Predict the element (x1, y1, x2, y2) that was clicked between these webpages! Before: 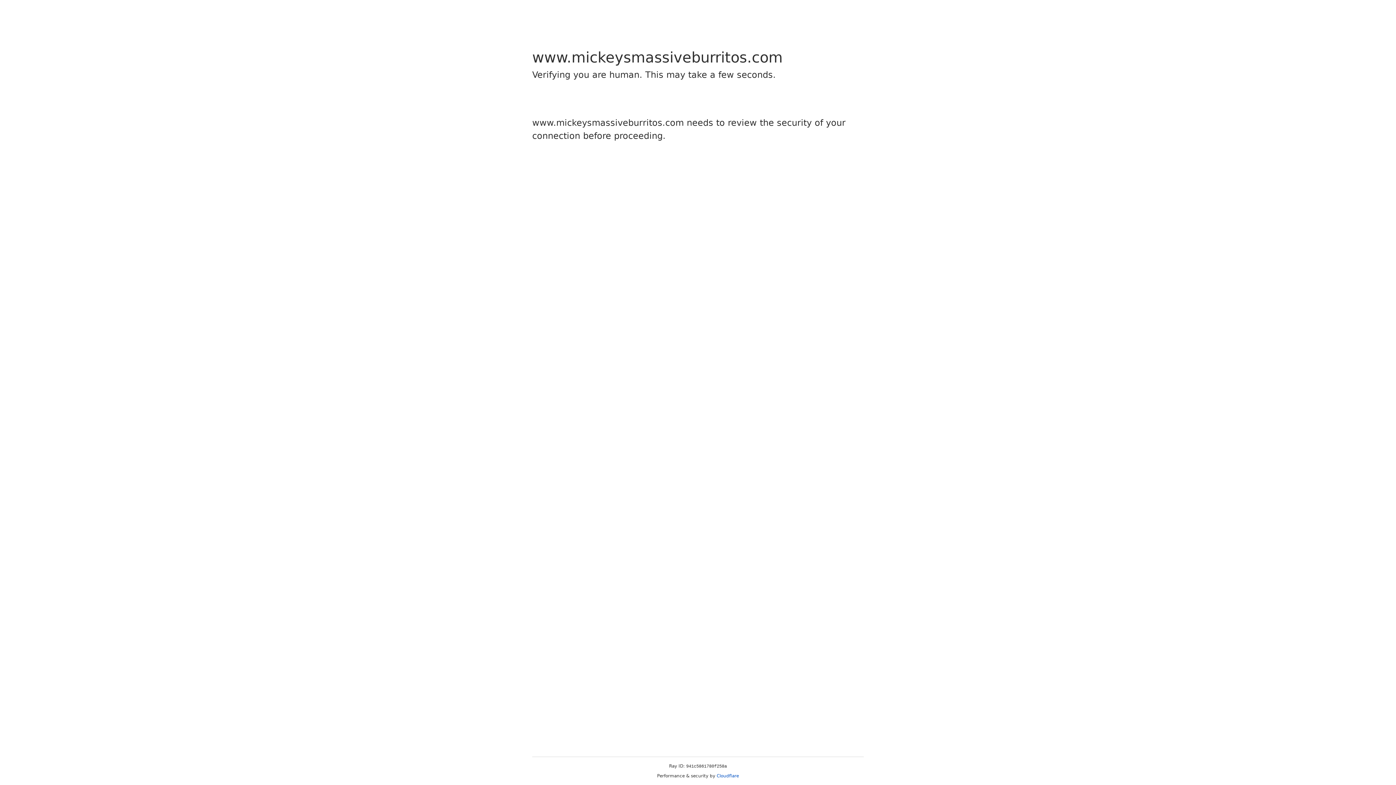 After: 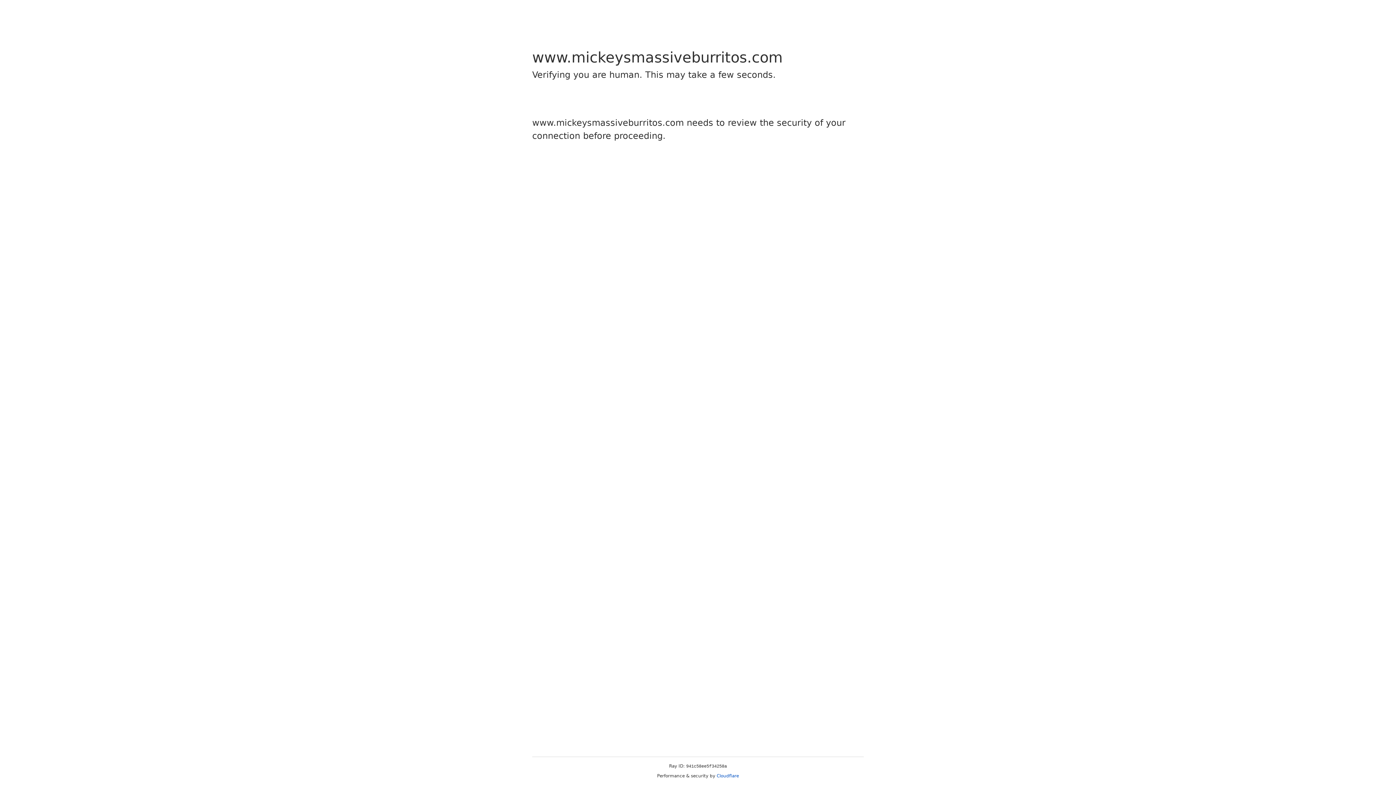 Action: bbox: (716, 773, 739, 778) label: Cloudflare